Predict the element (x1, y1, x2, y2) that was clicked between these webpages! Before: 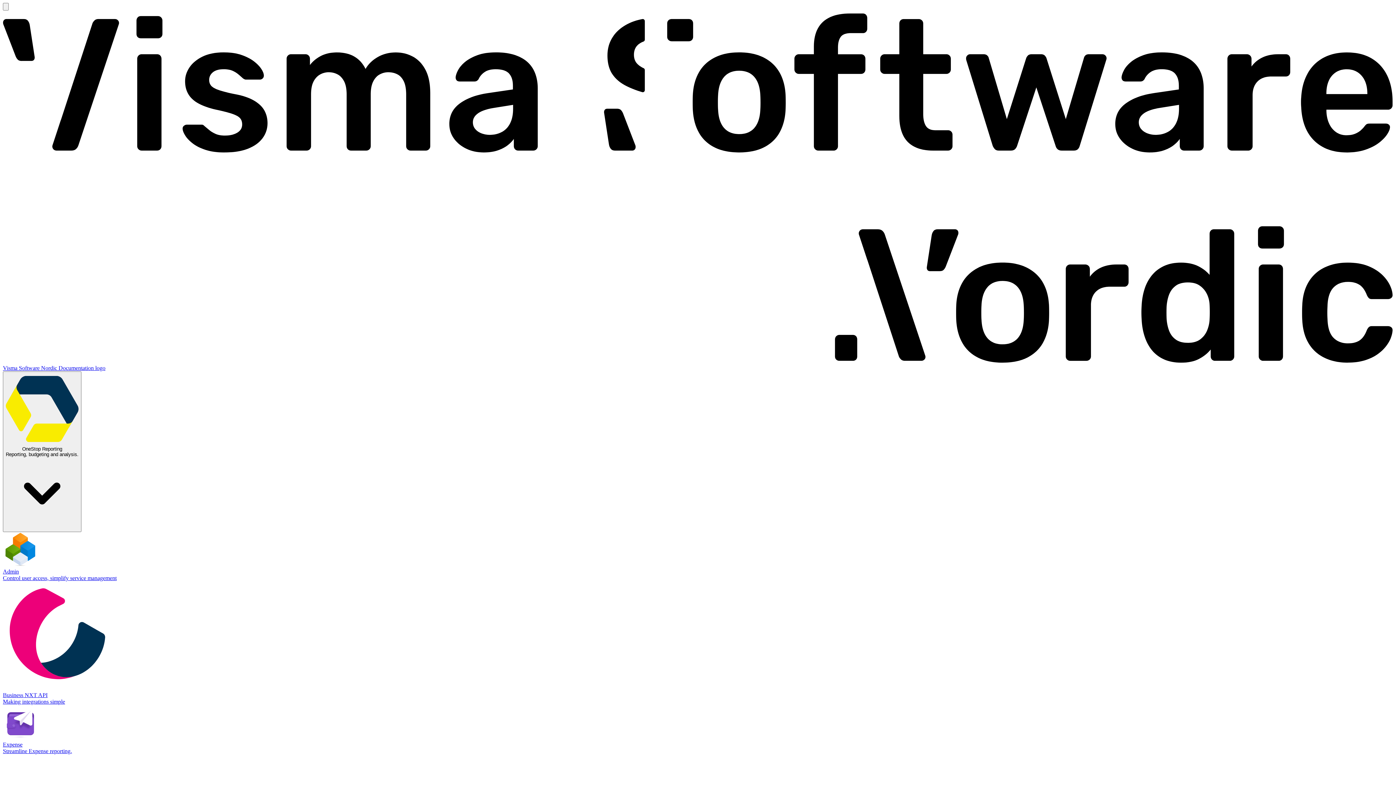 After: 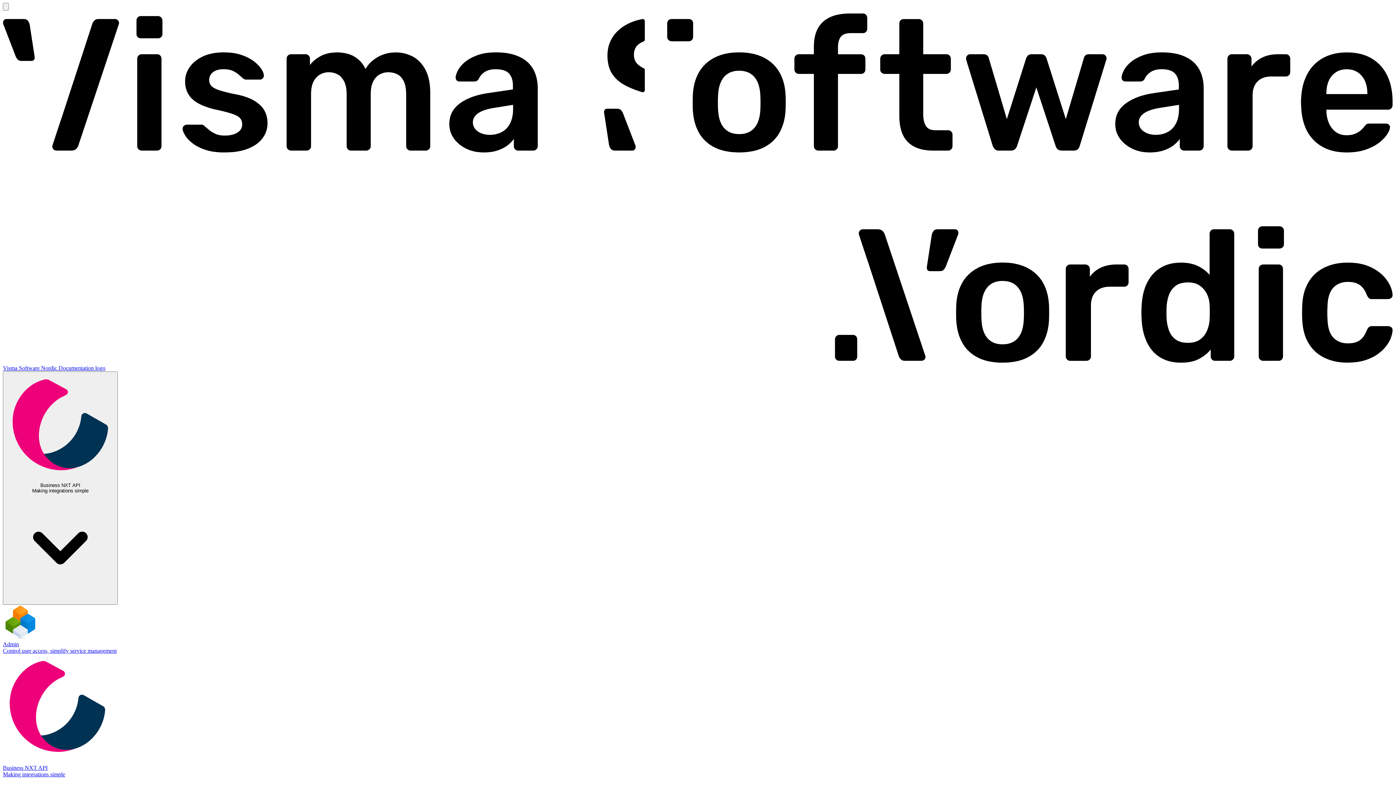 Action: bbox: (2, 581, 1393, 705) label: Business NXT API
Making integrations simple